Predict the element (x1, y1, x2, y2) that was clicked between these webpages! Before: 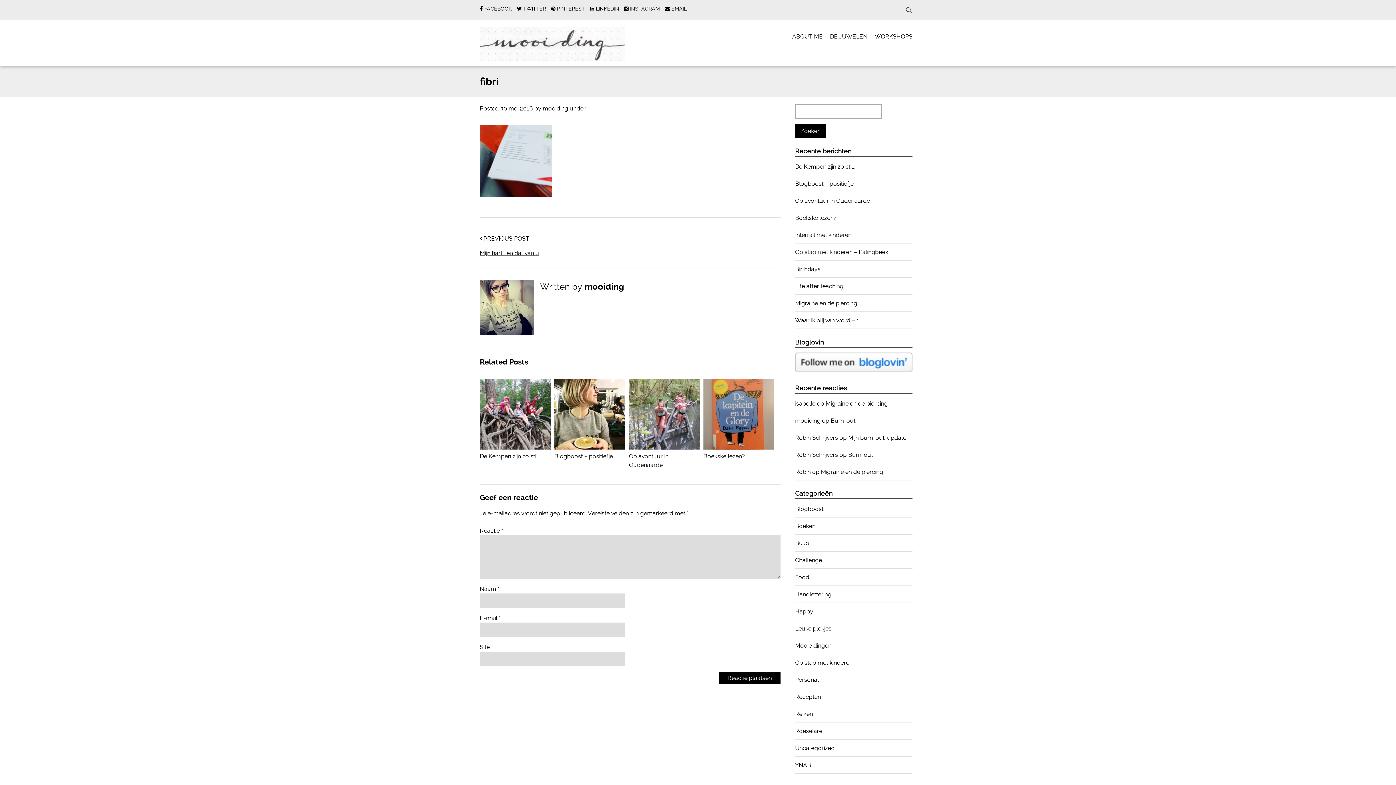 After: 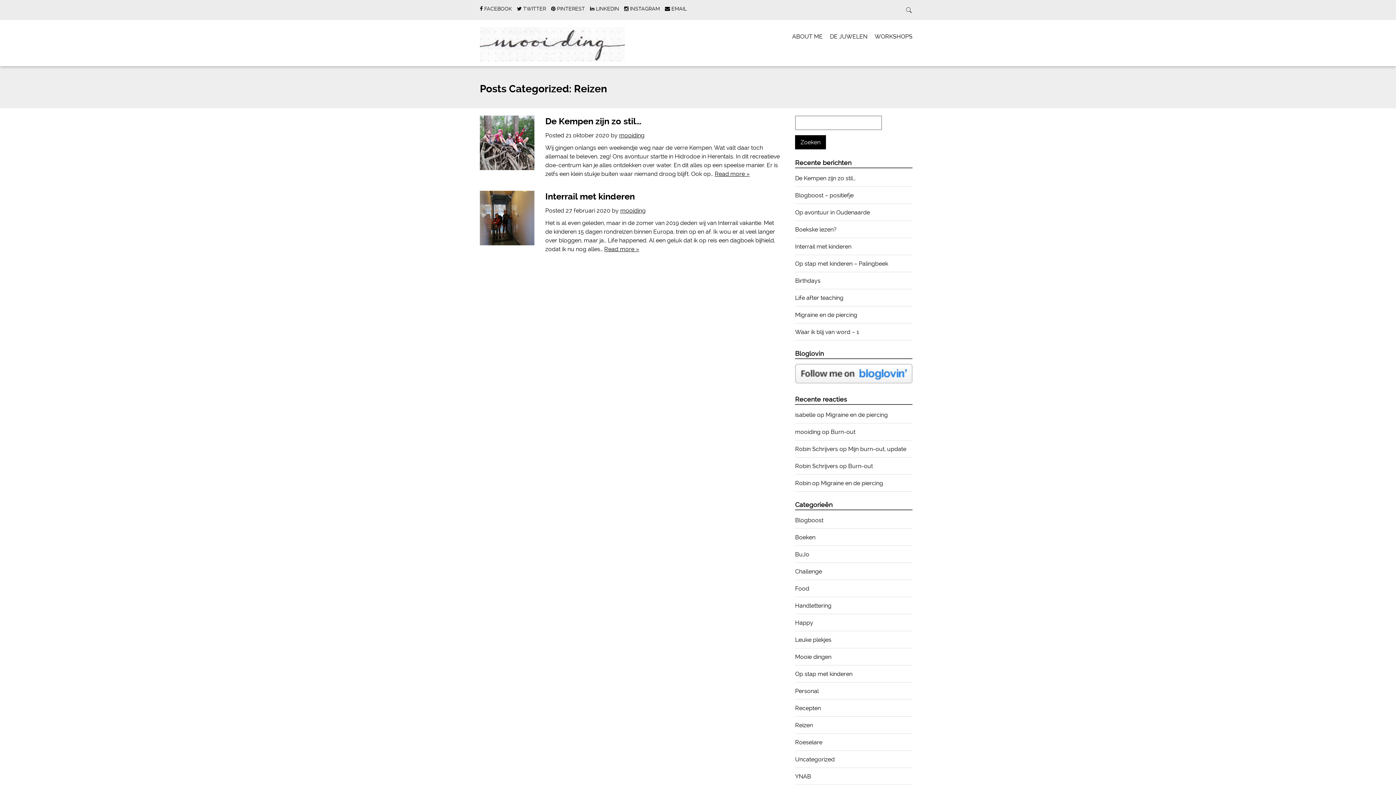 Action: label: Reizen bbox: (795, 710, 813, 717)